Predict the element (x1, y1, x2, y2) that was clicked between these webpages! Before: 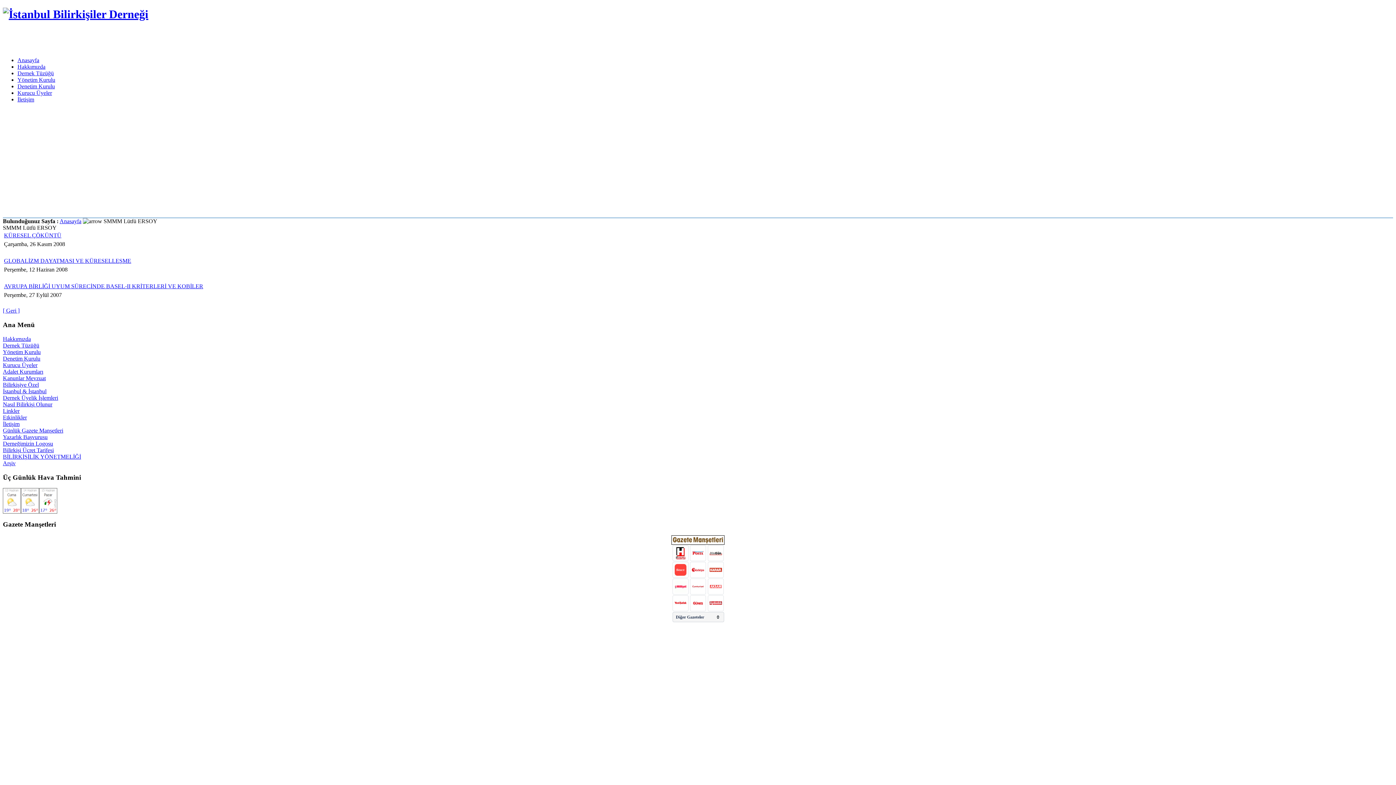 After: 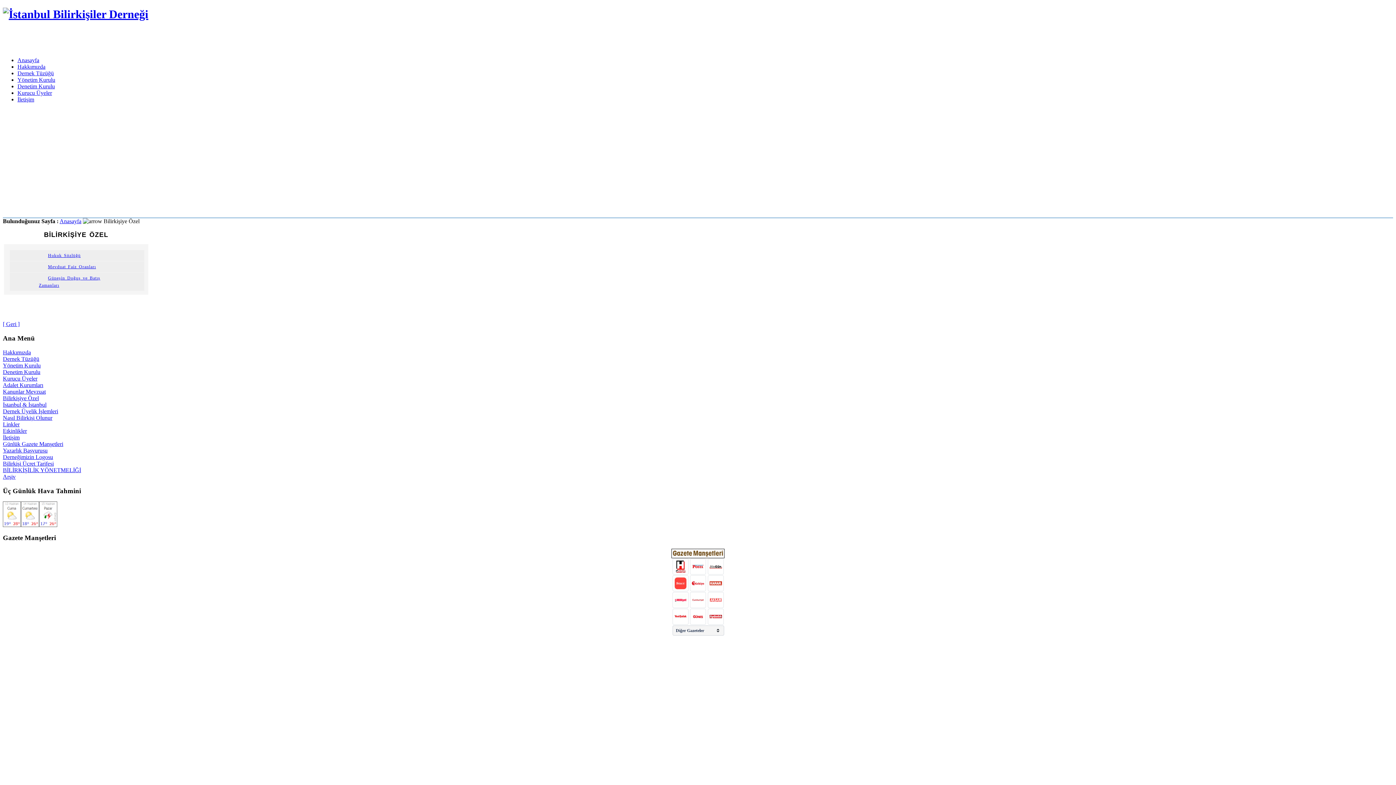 Action: bbox: (2, 381, 38, 387) label: Bilirkişiye Özel